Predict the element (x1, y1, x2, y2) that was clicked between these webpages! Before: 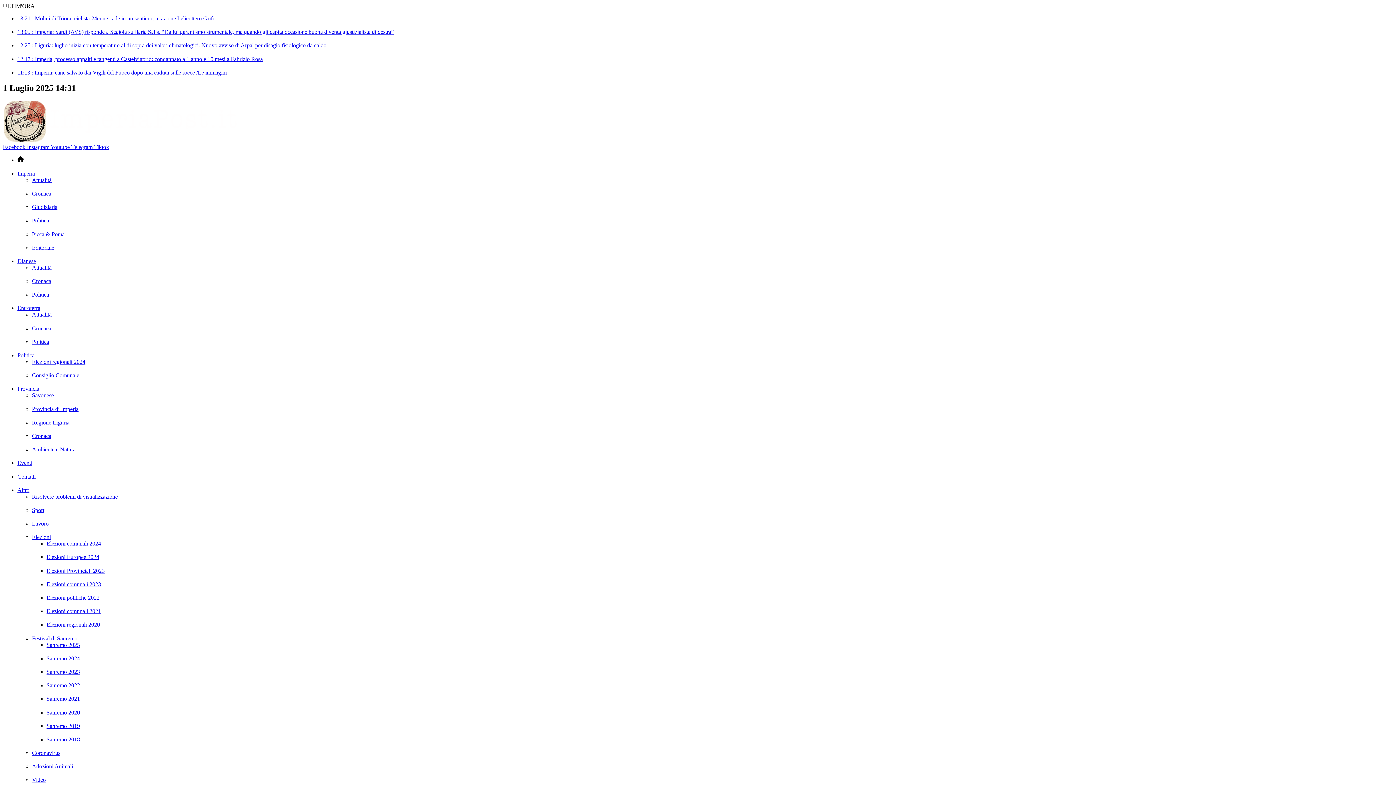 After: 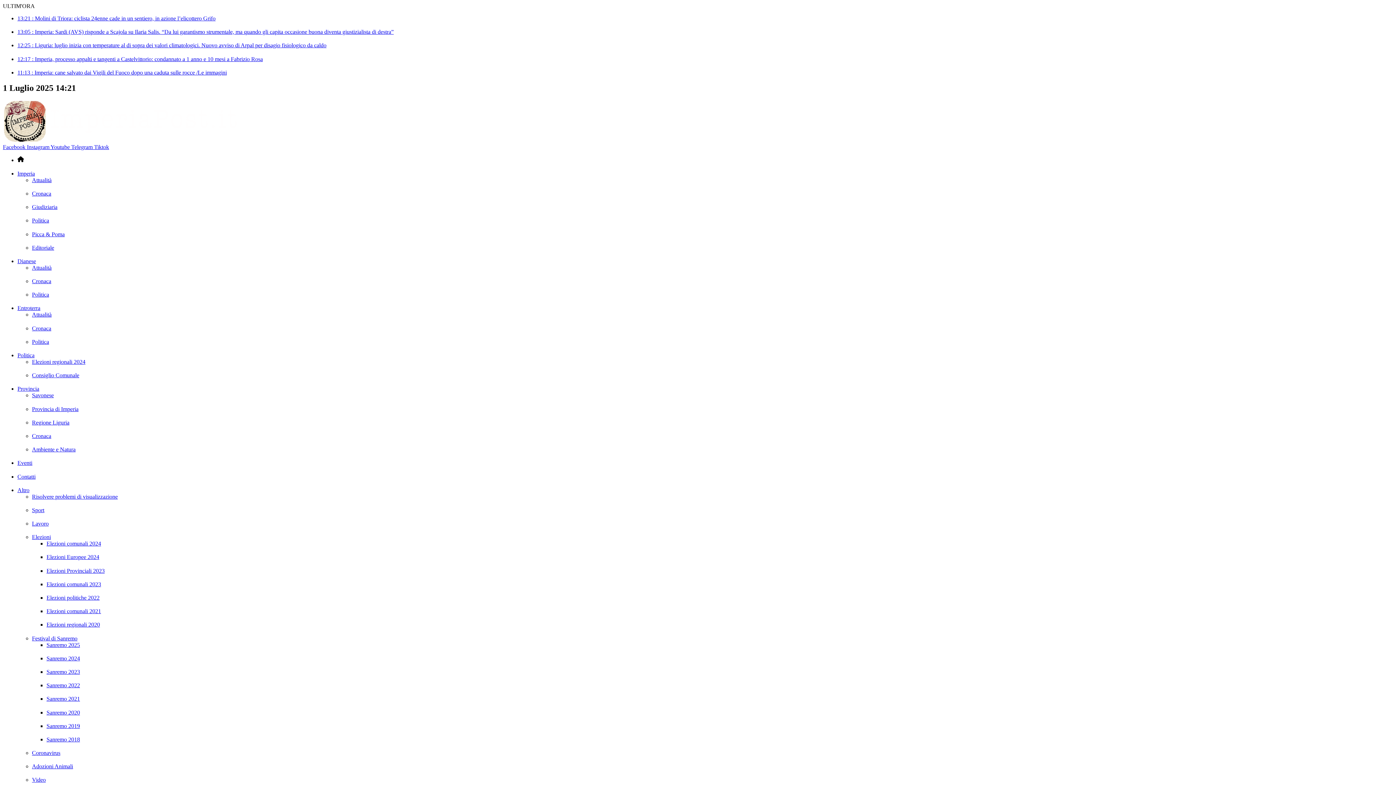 Action: bbox: (17, 28, 393, 34) label: 13:05 : Imperia: Sardi (AVS) risponde a Scajola su Ilaria Salis. “Da lui garantismo strumentale, ma quando gli capita occasione buona diventa giustizialista di destra”